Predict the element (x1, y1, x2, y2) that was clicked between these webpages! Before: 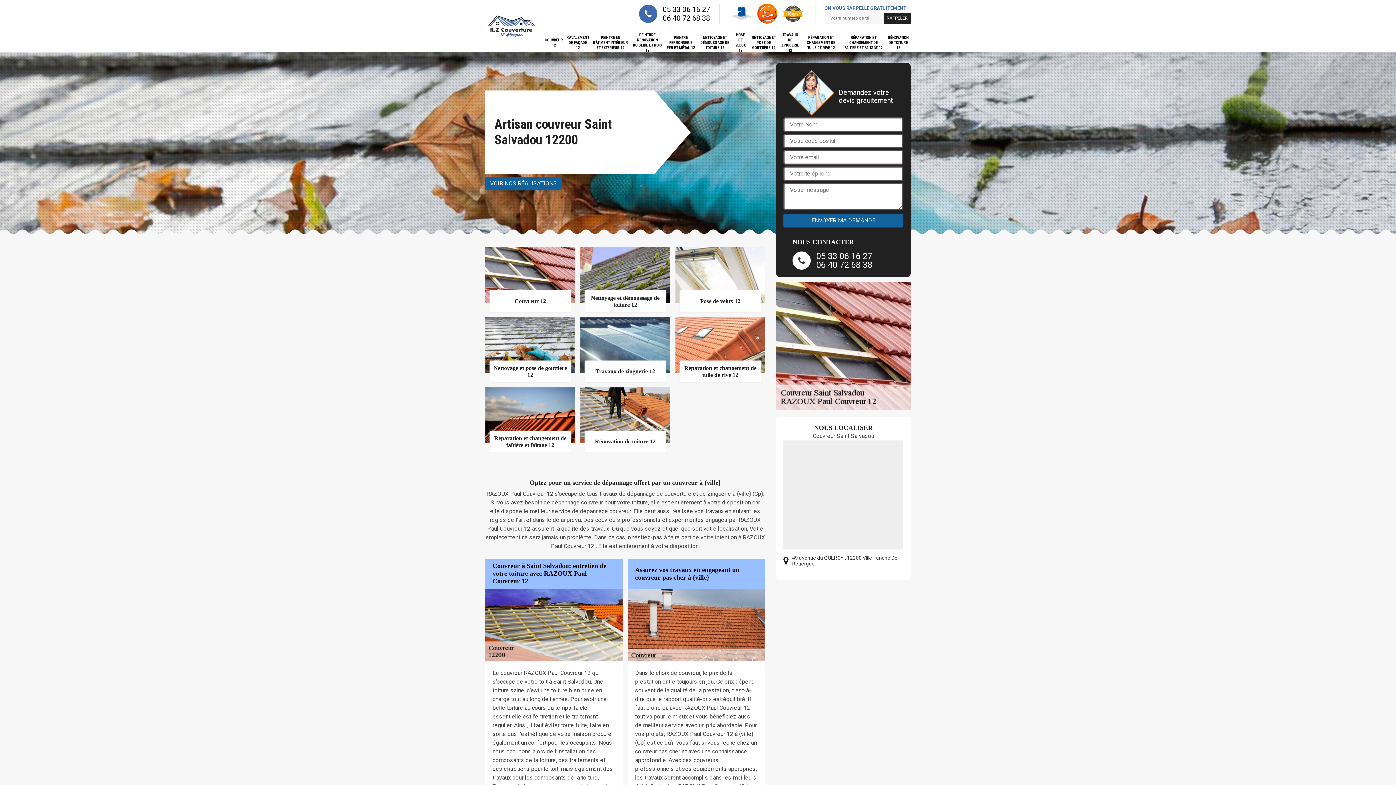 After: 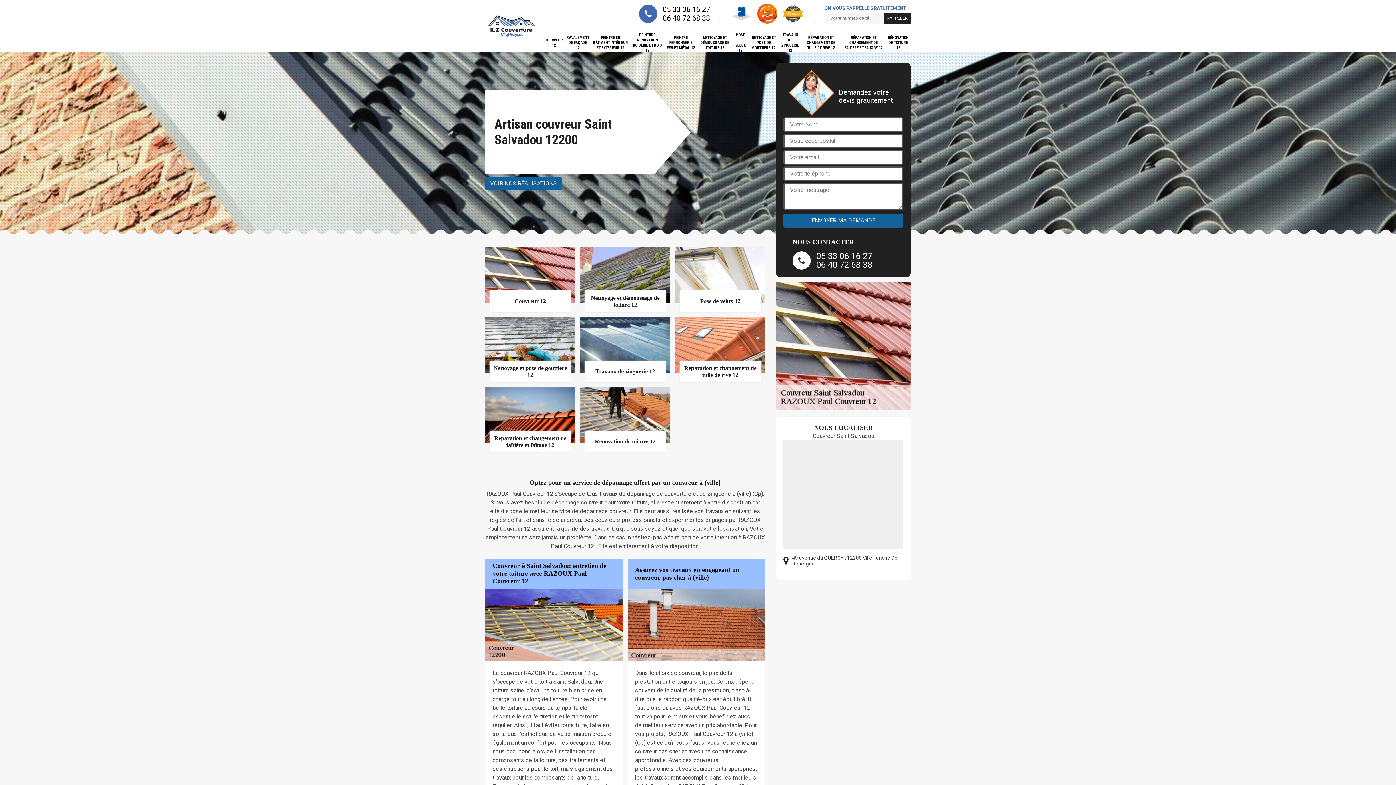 Action: label: 06 40 72 68 38 bbox: (662, 13, 710, 22)